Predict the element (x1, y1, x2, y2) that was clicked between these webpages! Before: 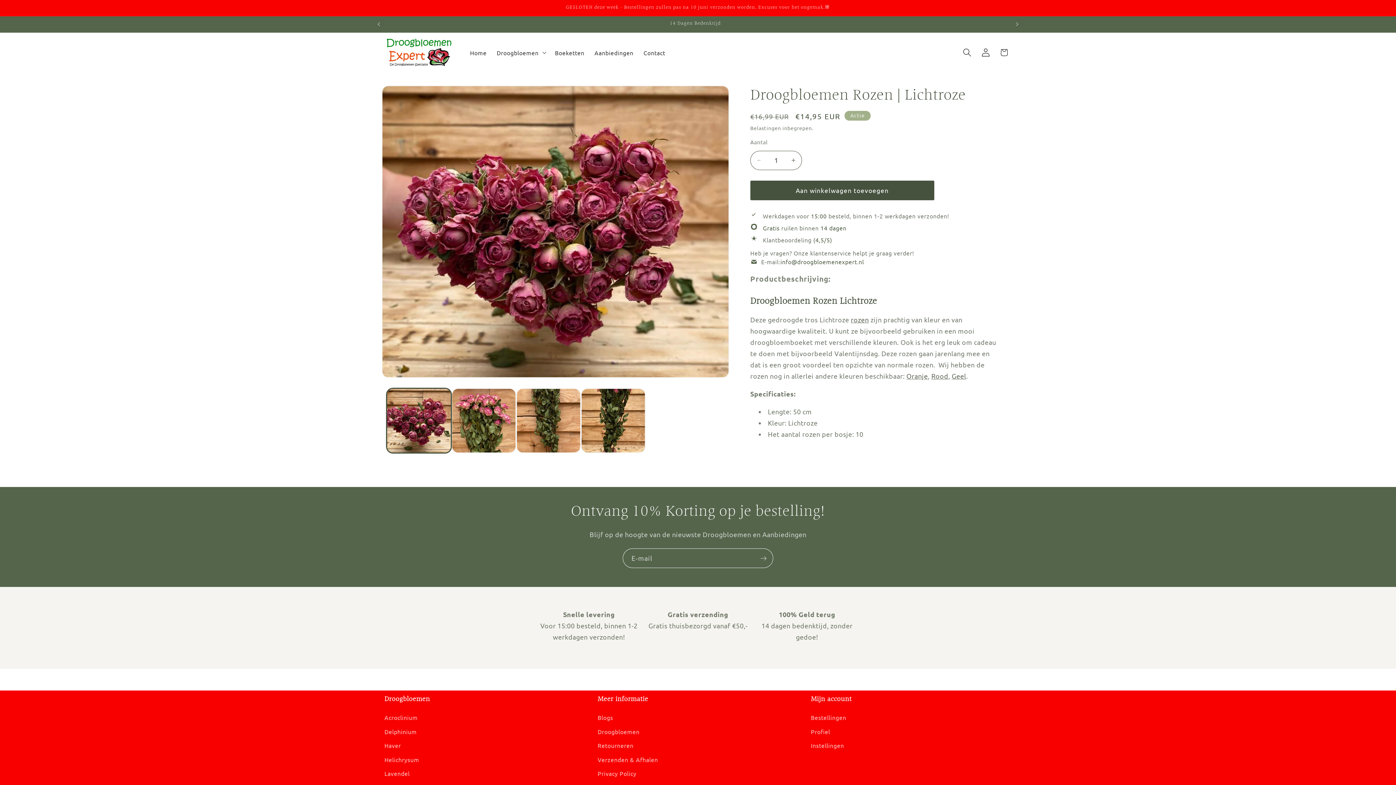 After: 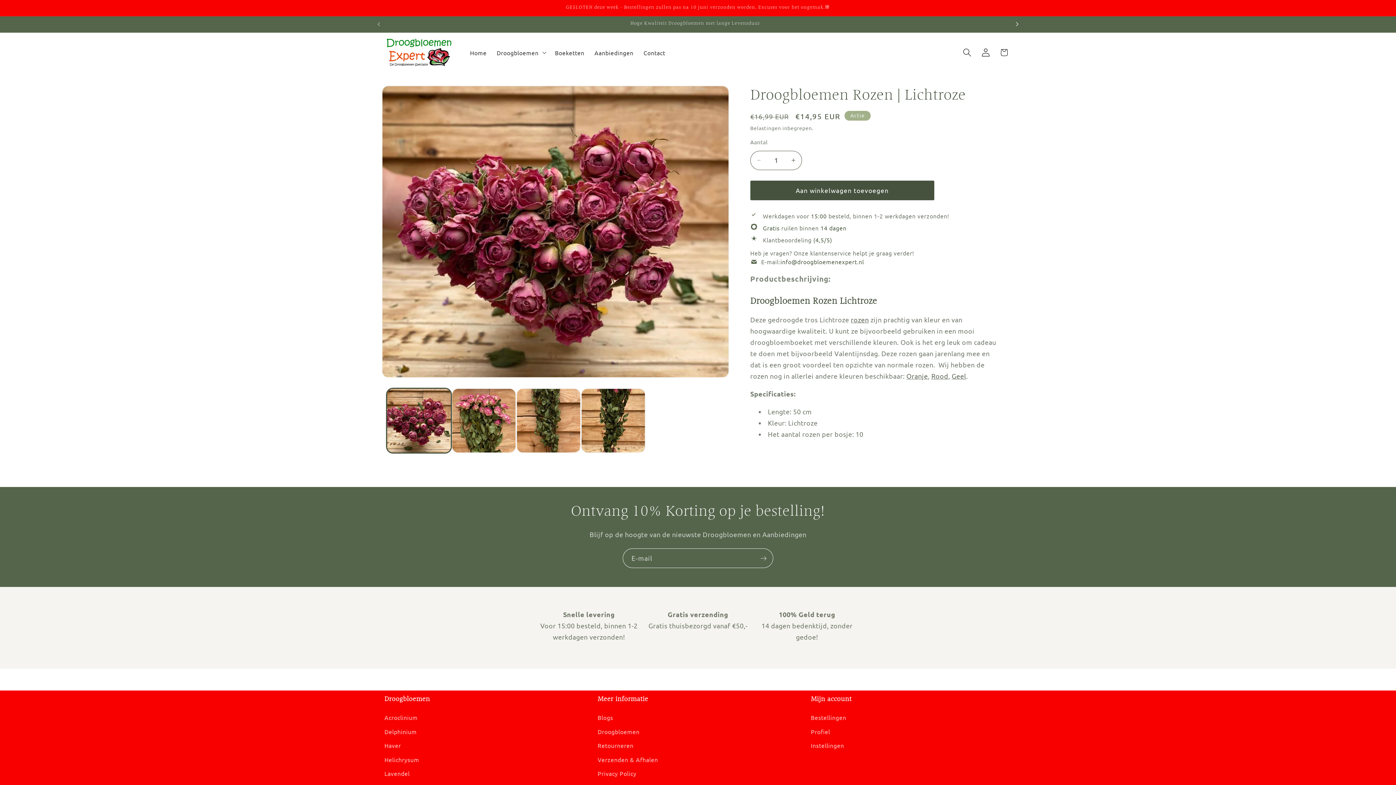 Action: label: Volgende aankondiging bbox: (1009, 16, 1025, 32)